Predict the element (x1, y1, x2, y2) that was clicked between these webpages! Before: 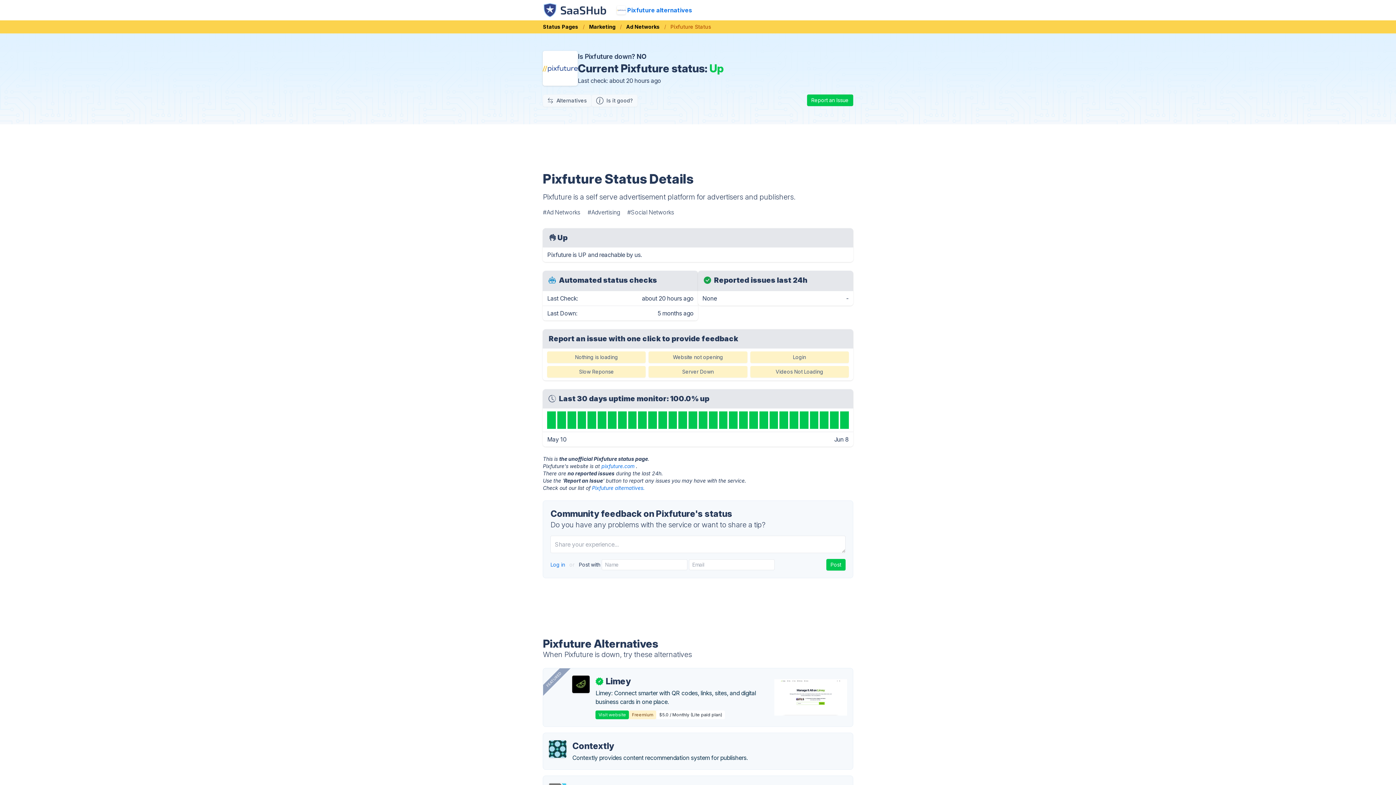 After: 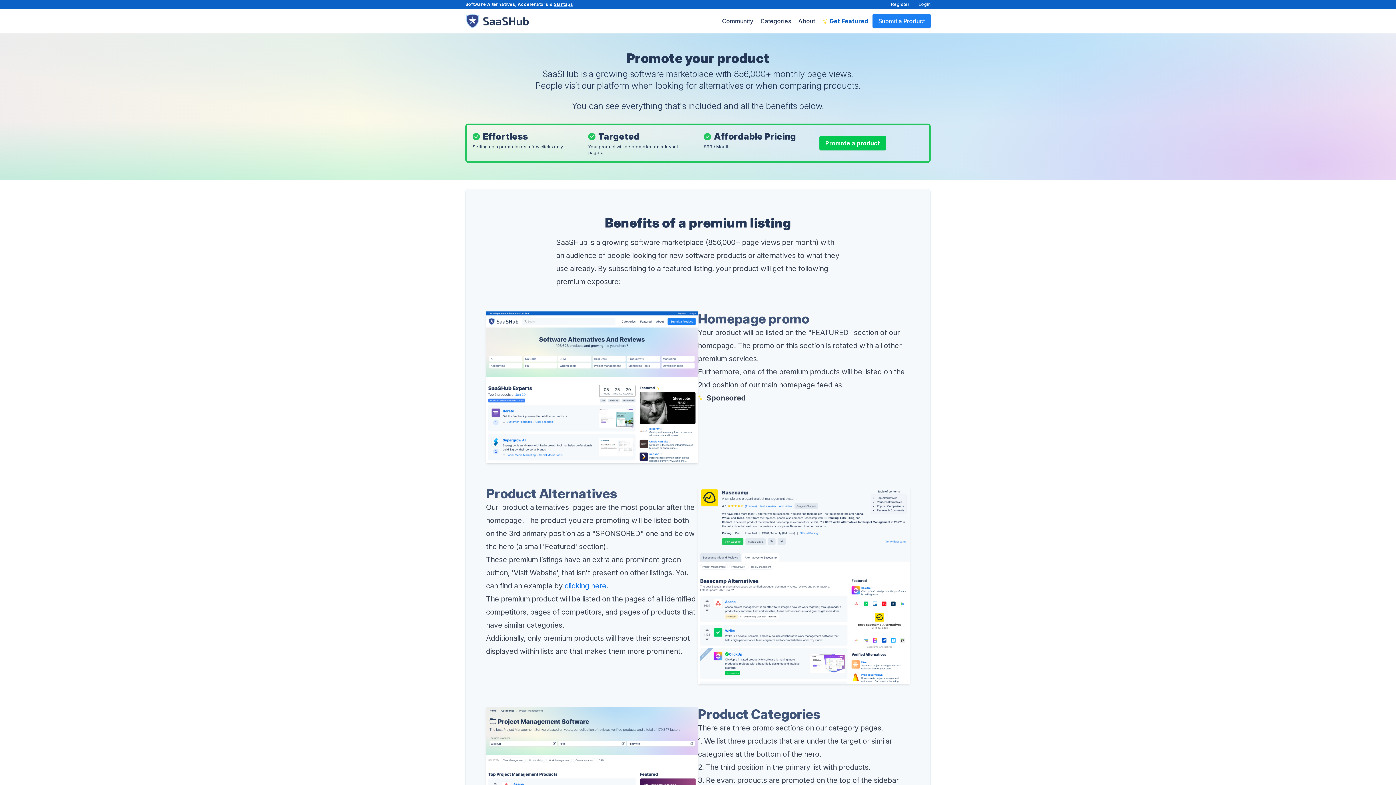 Action: label: FEATURED bbox: (520, 646, 587, 713)